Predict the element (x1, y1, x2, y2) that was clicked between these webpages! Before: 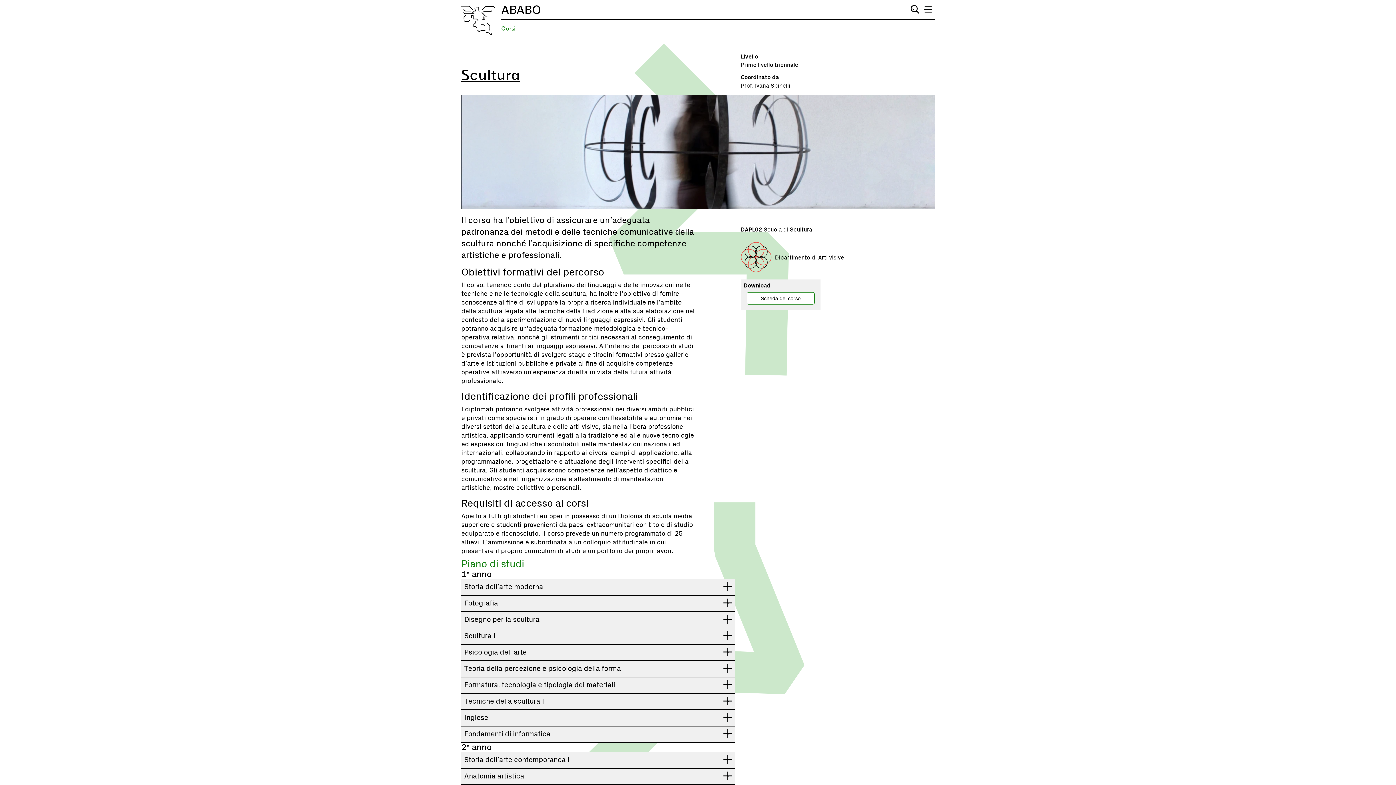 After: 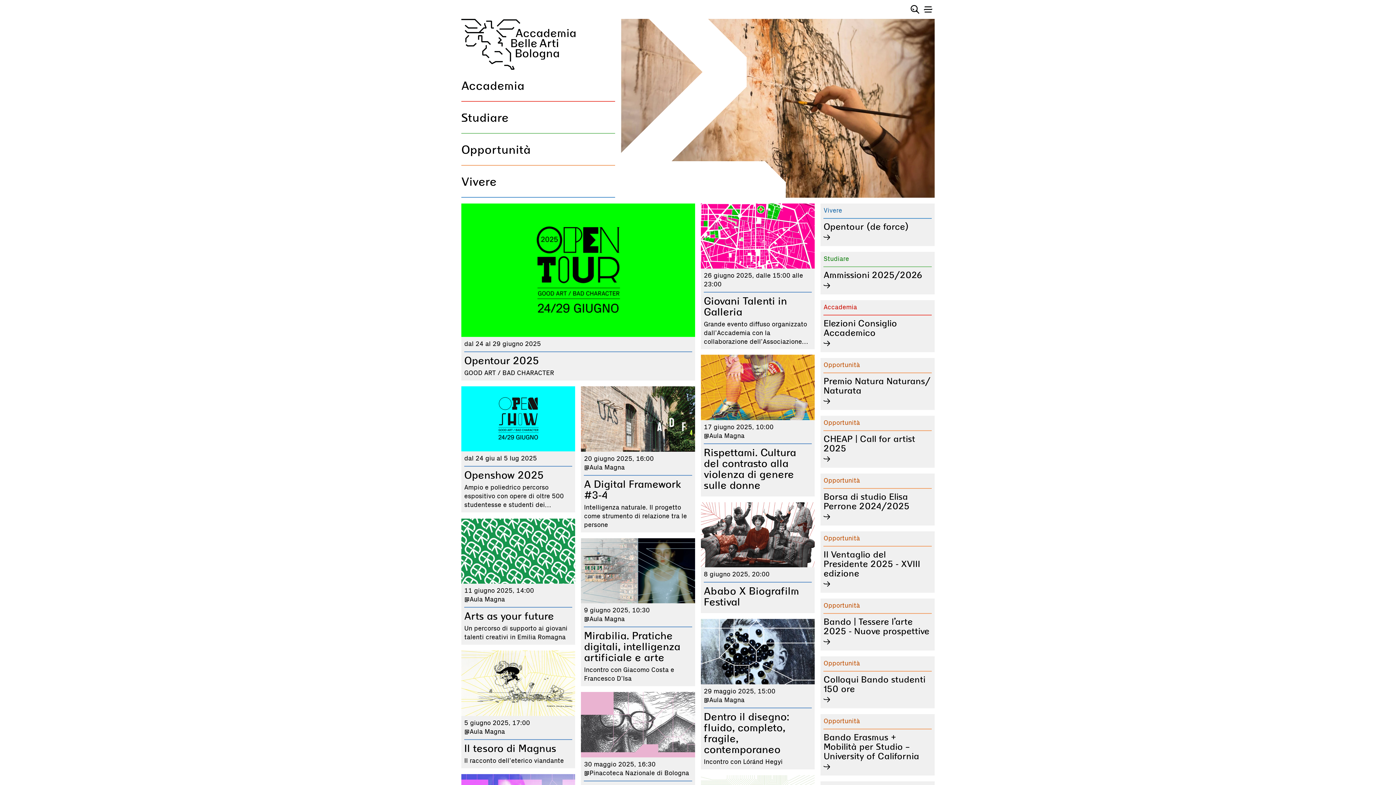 Action: bbox: (461, 5, 495, 35)